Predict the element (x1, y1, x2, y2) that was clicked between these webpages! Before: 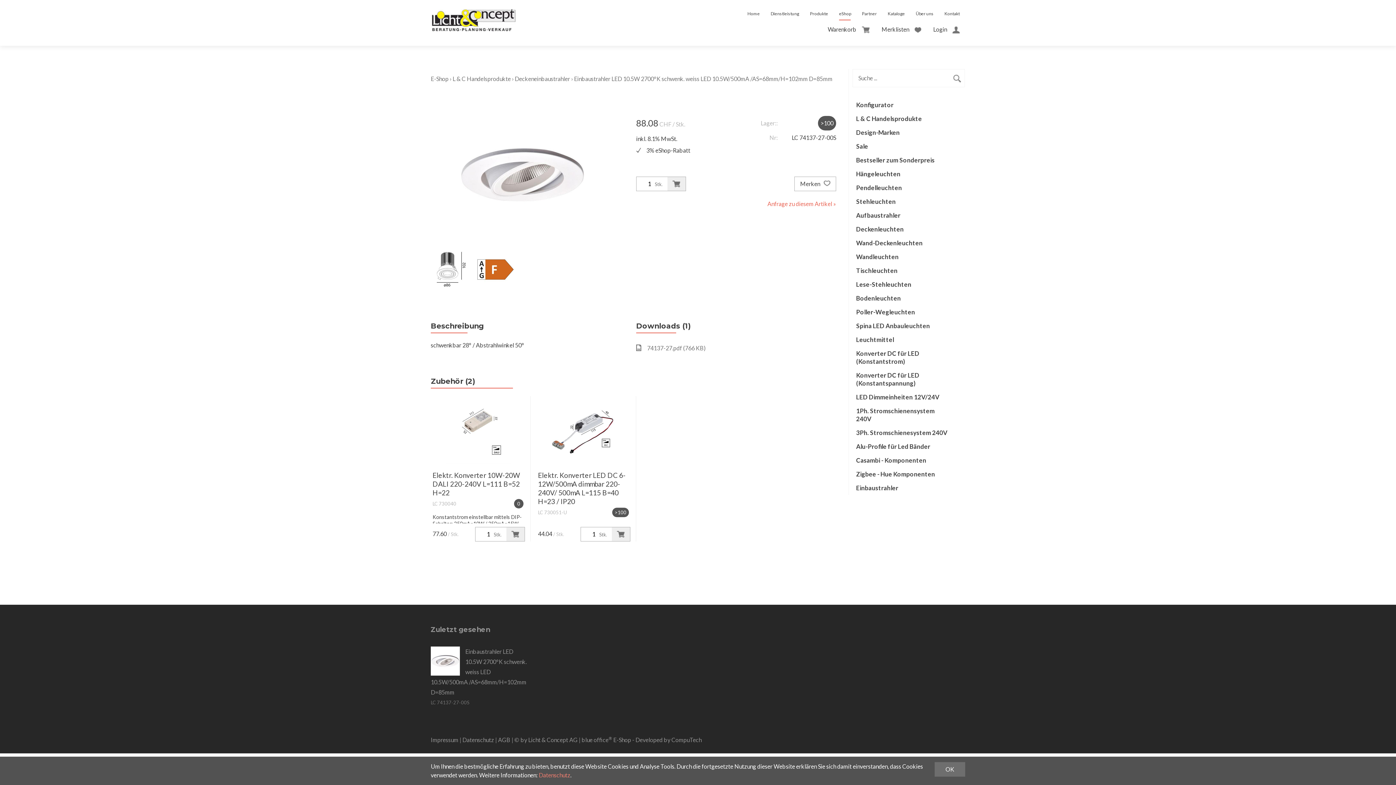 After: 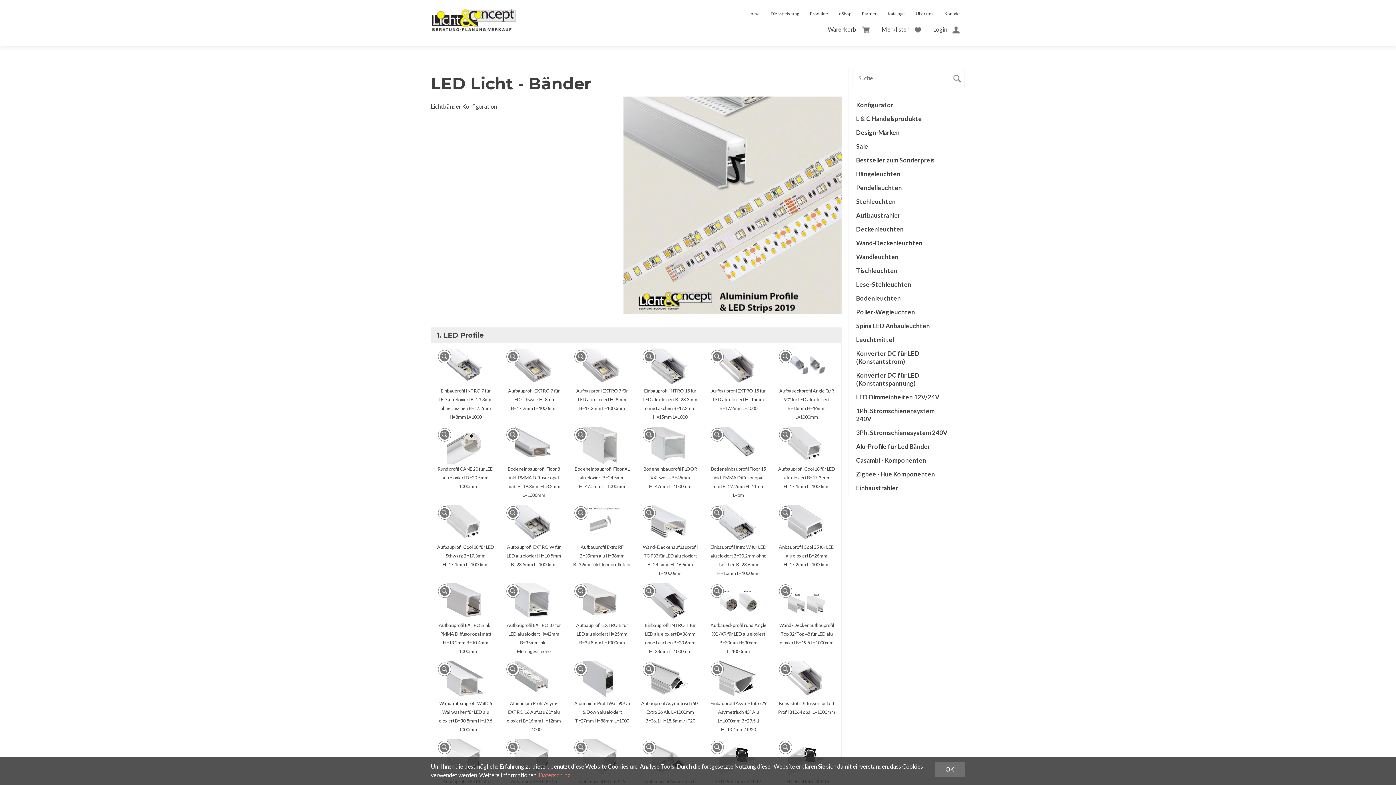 Action: label: Konfigurator bbox: (849, 98, 958, 112)